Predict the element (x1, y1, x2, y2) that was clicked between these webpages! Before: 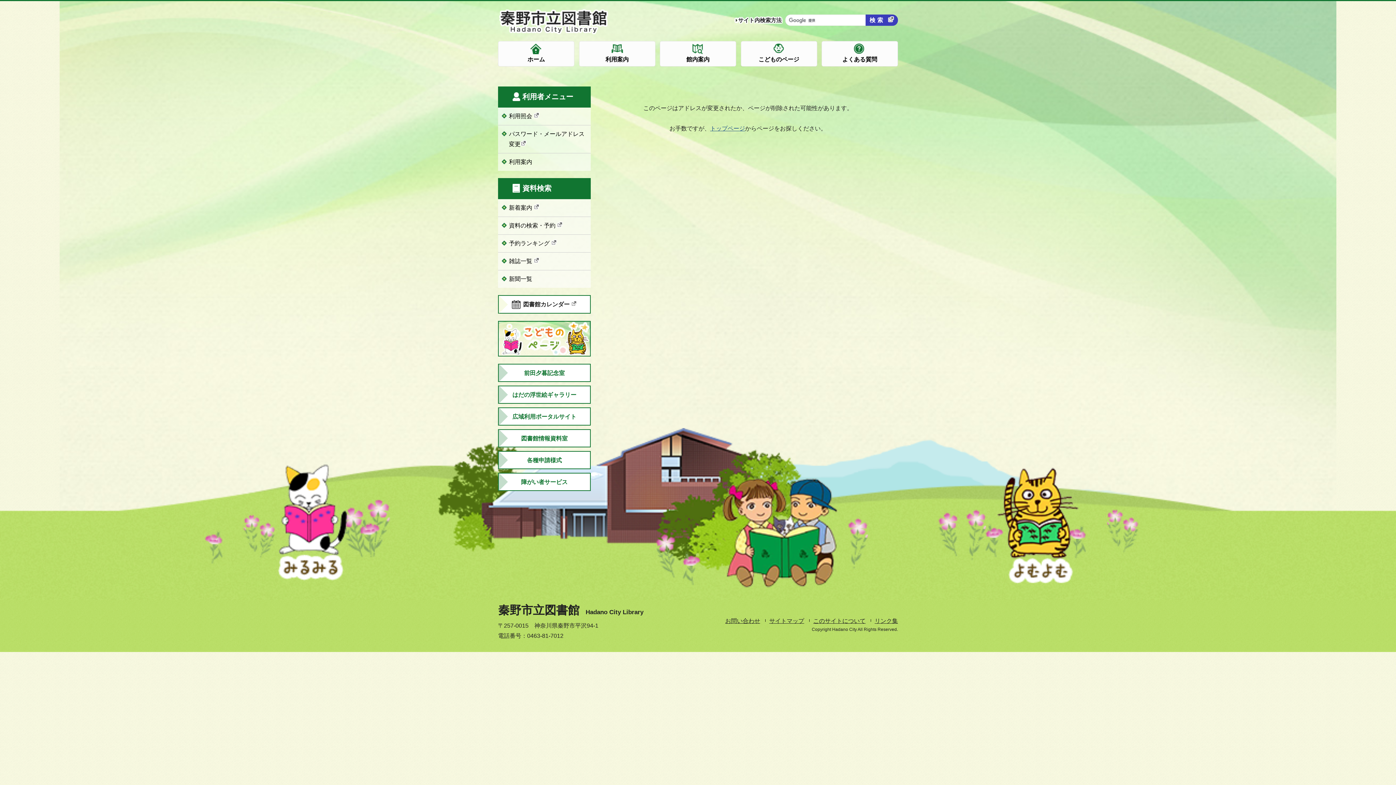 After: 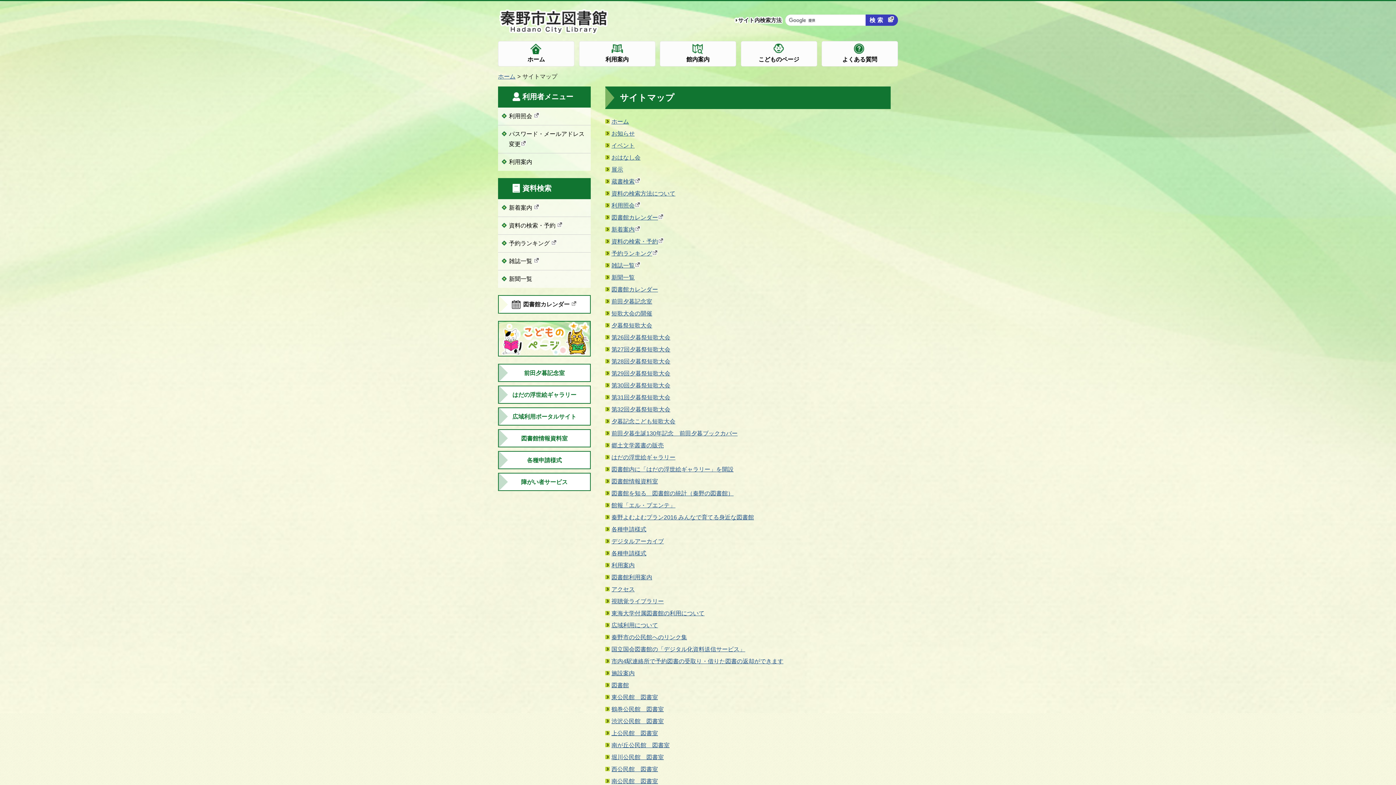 Action: bbox: (769, 618, 804, 624) label: サイトマップ